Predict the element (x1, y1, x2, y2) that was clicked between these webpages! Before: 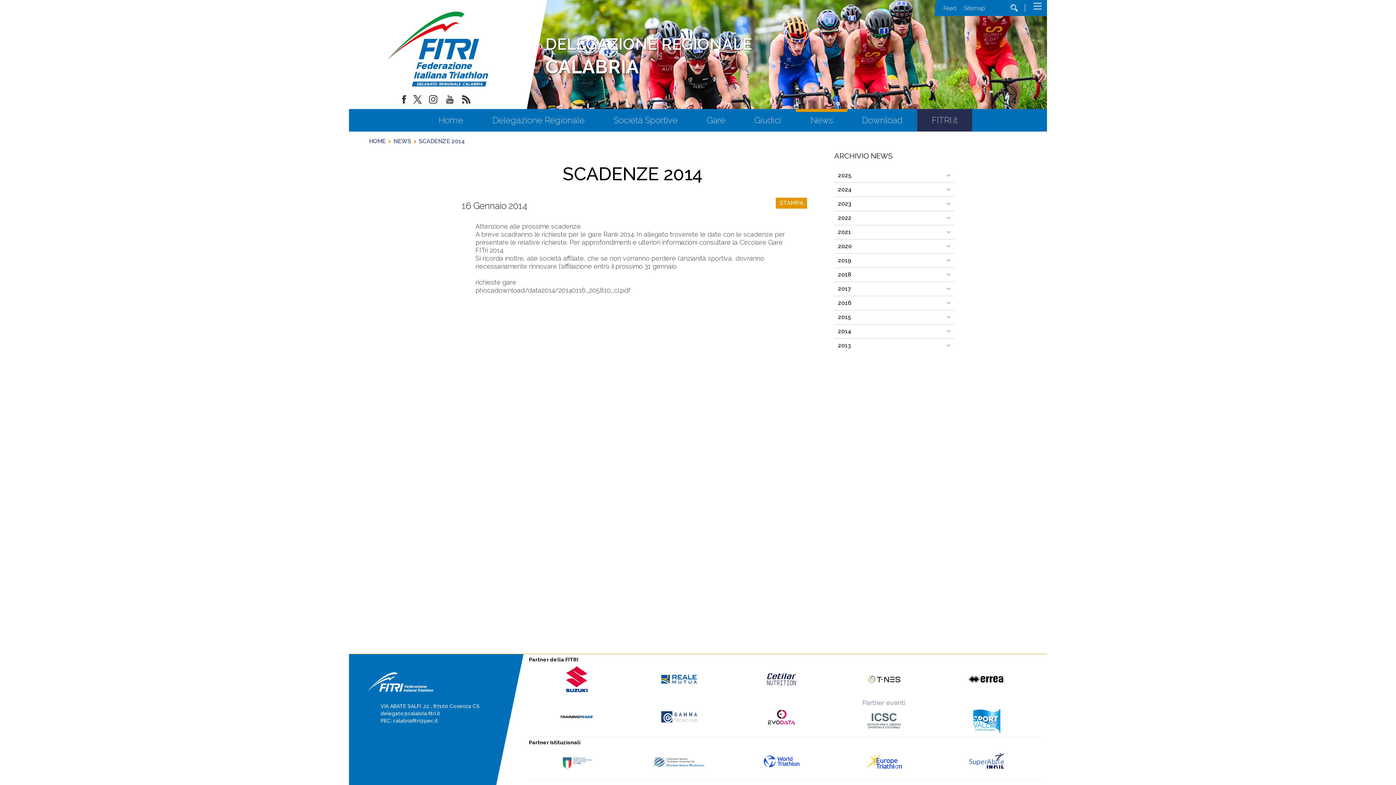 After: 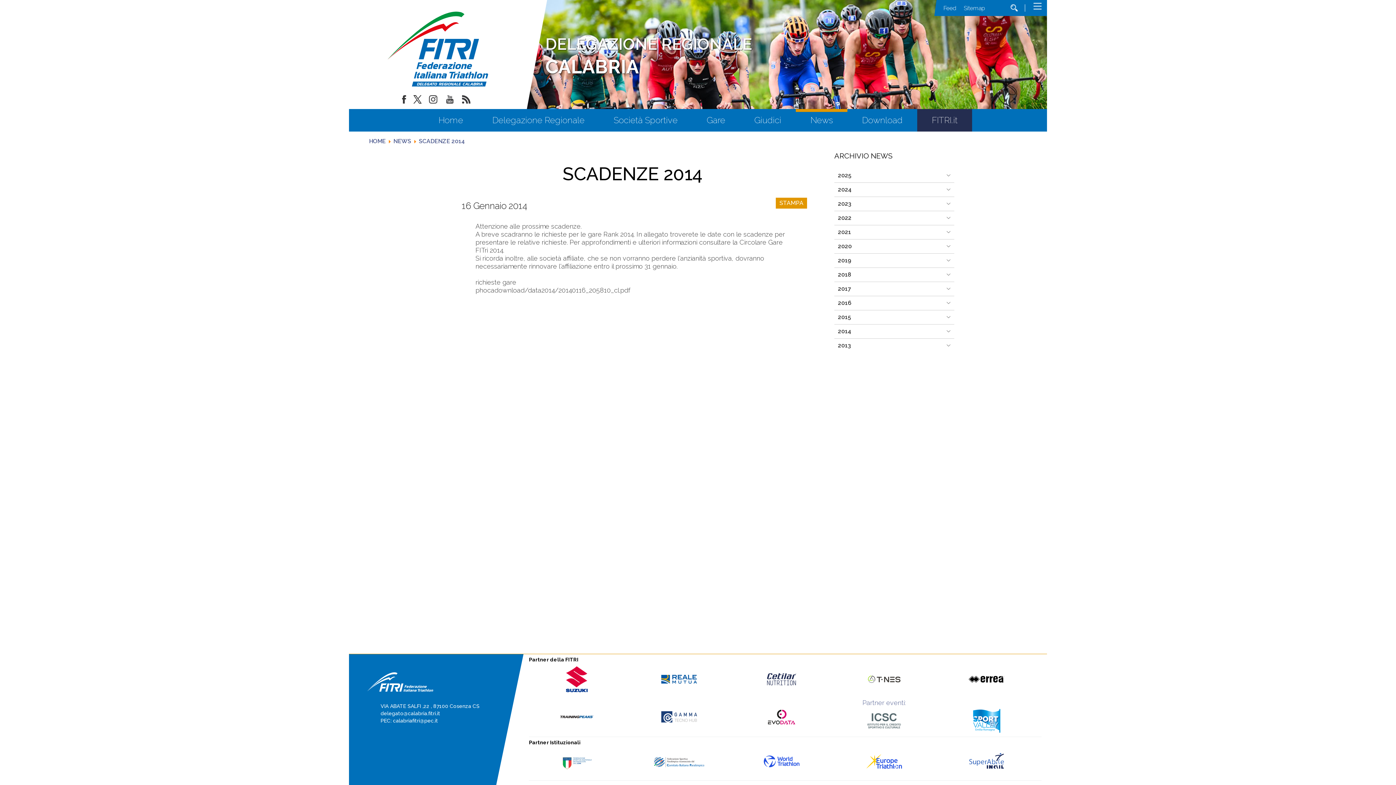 Action: bbox: (969, 729, 1004, 736)